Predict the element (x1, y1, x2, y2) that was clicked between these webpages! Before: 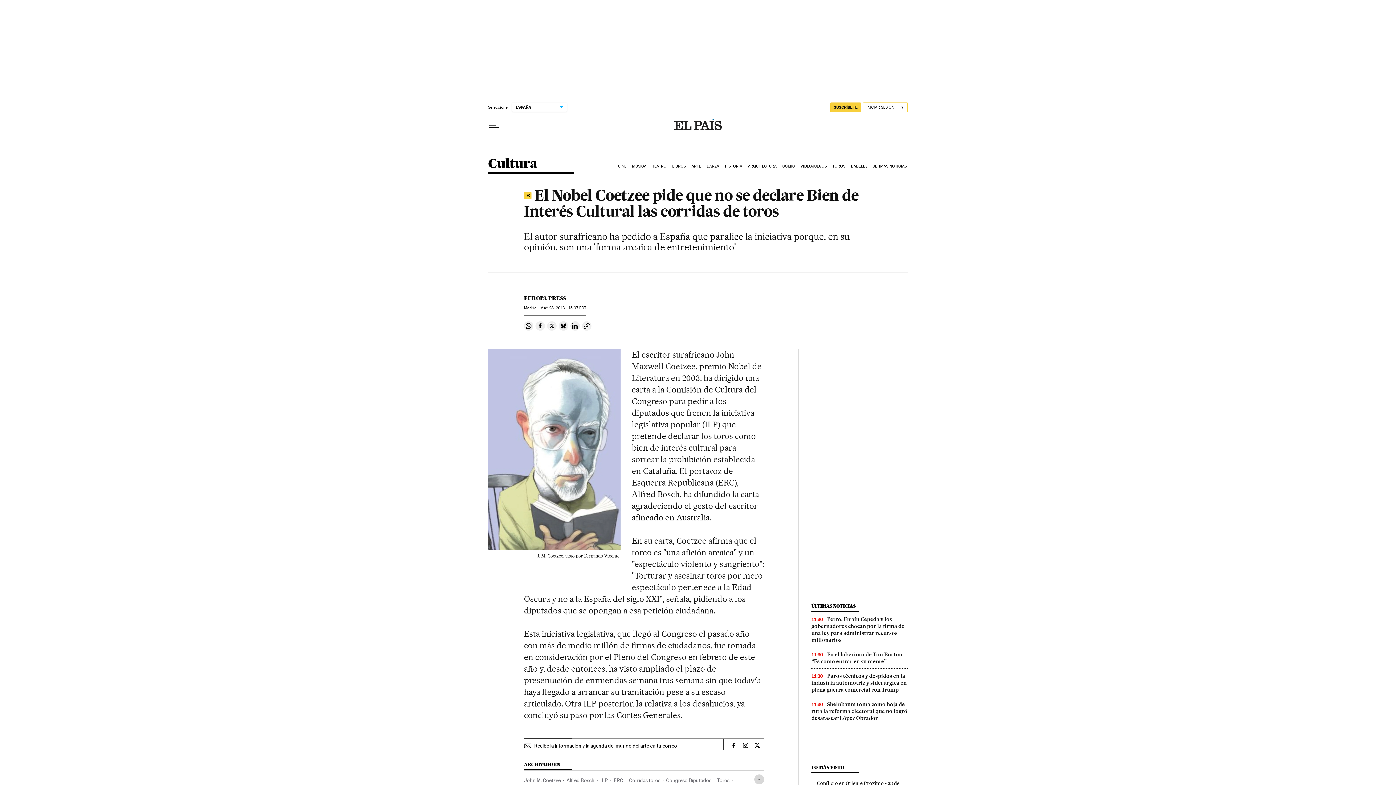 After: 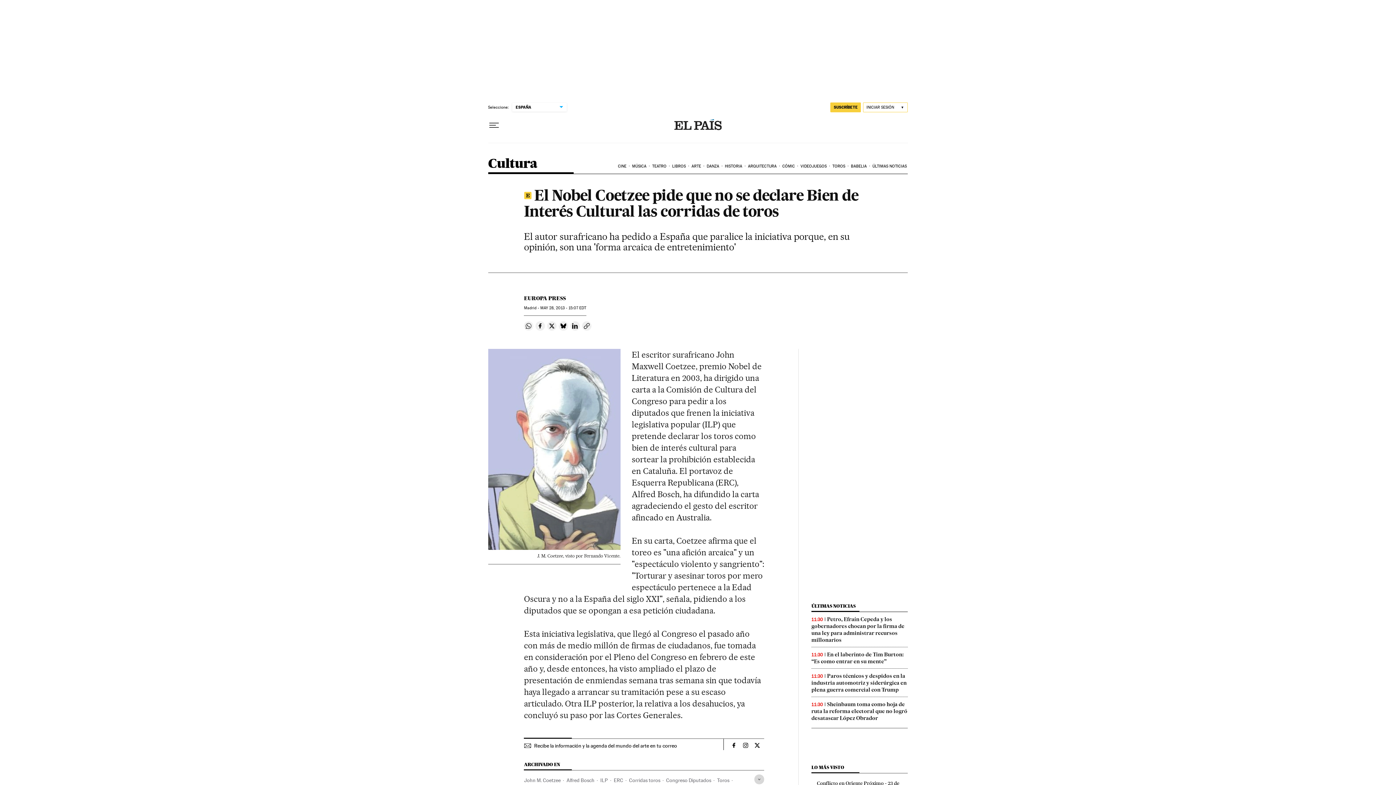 Action: label: Compartir en Whatsapp bbox: (524, 321, 533, 330)